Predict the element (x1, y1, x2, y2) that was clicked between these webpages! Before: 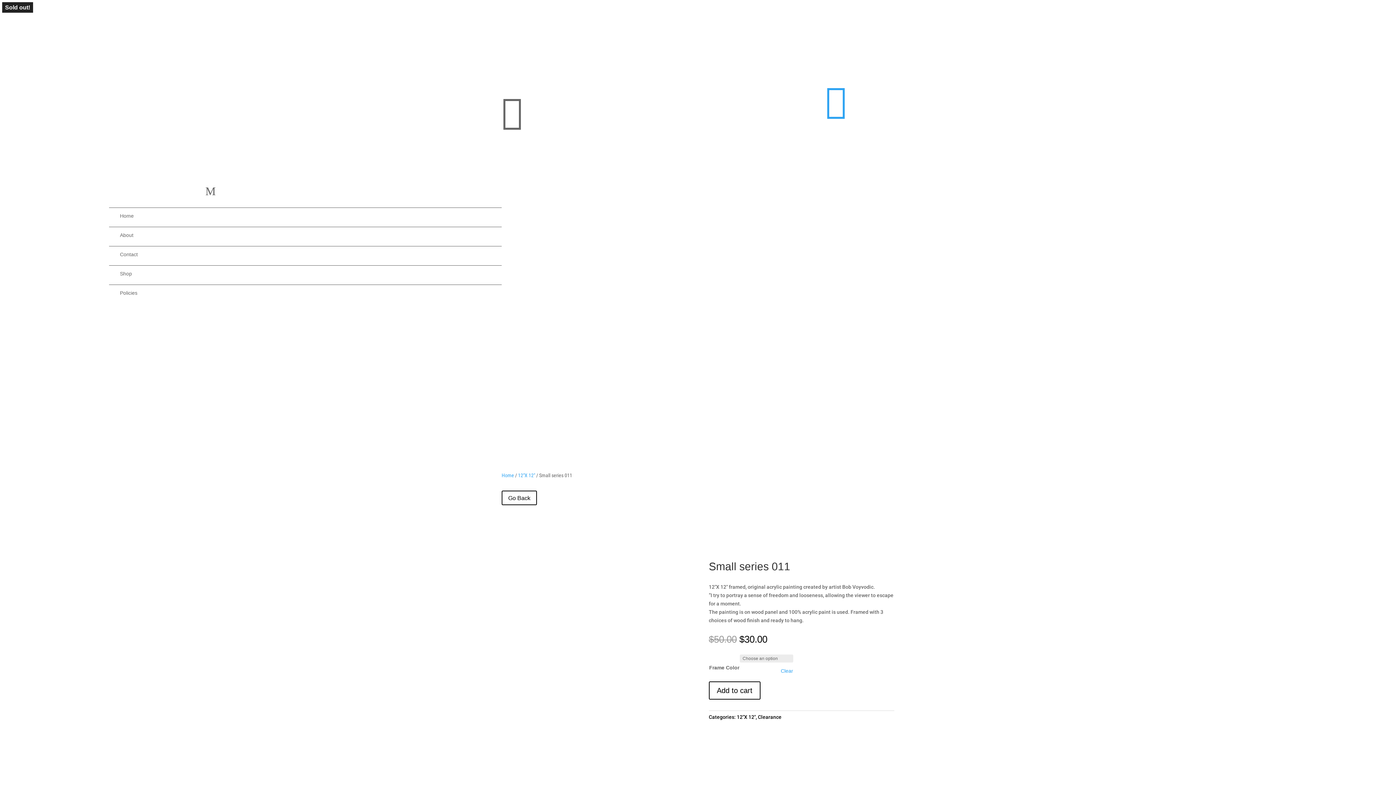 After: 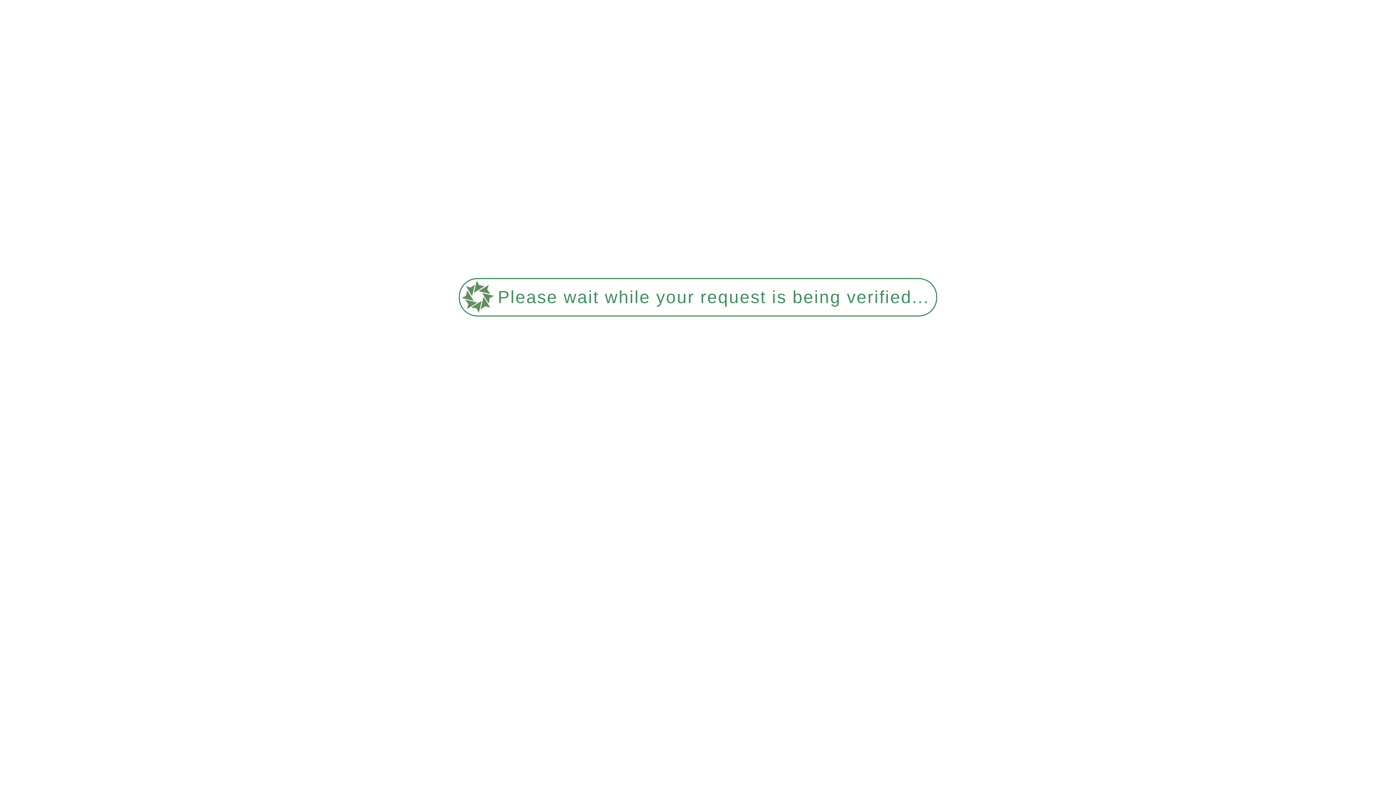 Action: bbox: (736, 714, 755, 720) label: 12"X 12"